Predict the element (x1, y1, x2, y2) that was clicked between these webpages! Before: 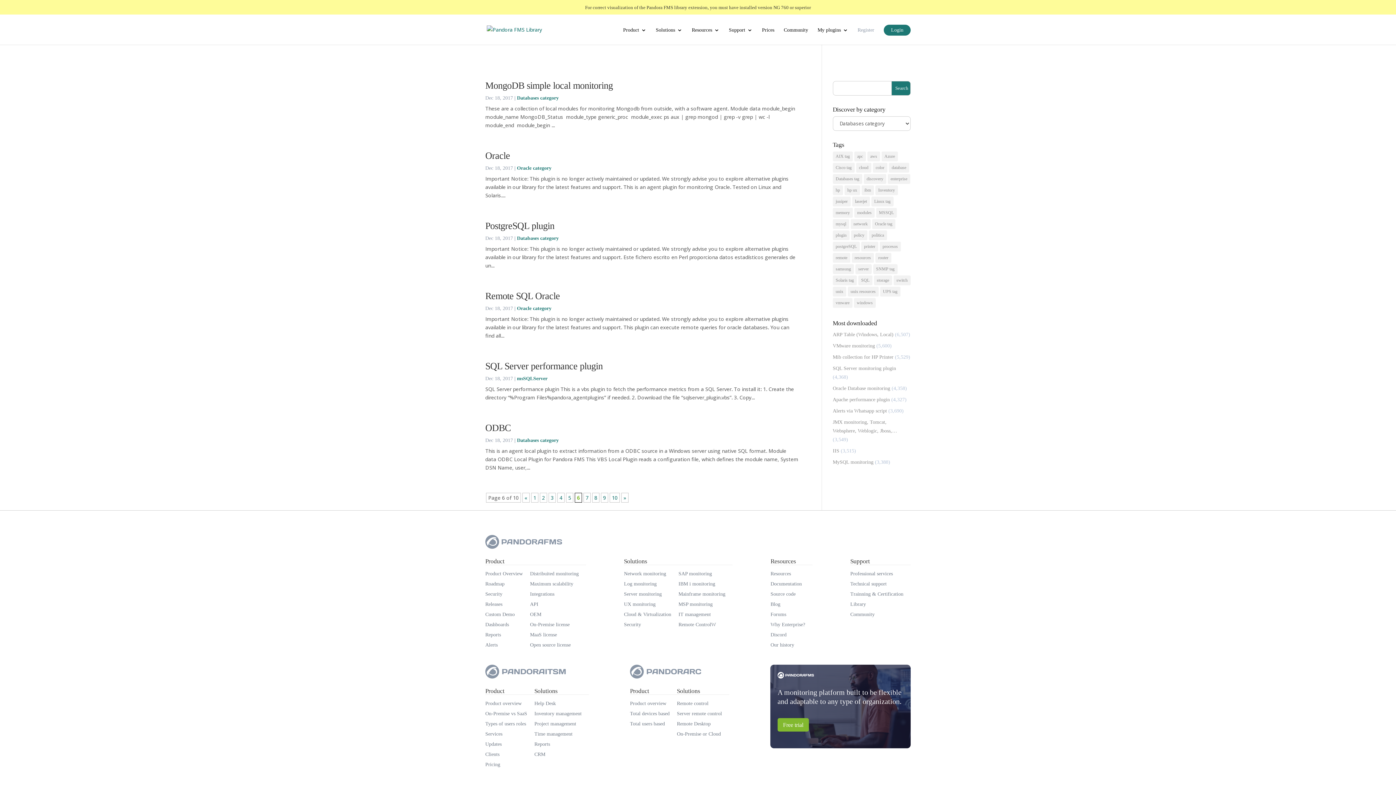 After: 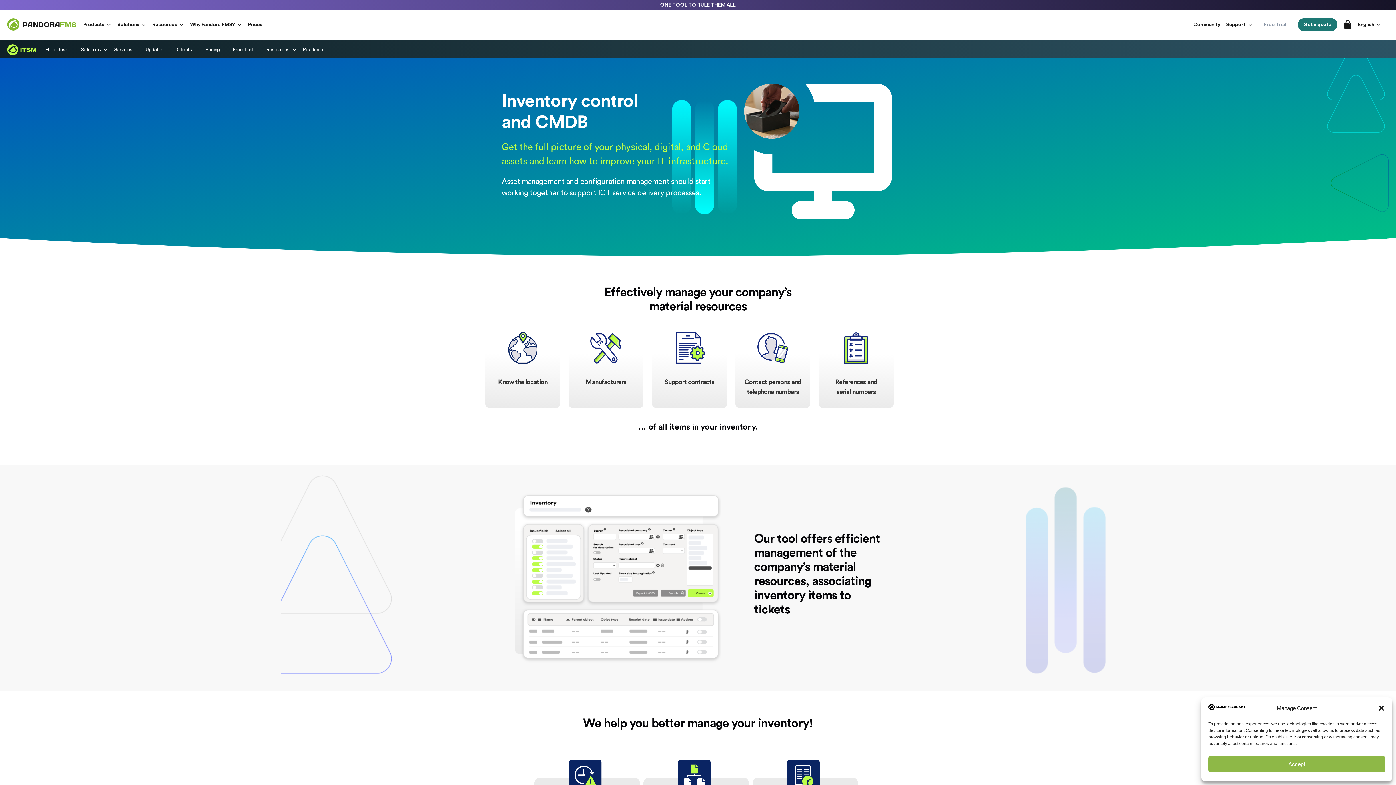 Action: label: Inventory management bbox: (534, 709, 589, 719)